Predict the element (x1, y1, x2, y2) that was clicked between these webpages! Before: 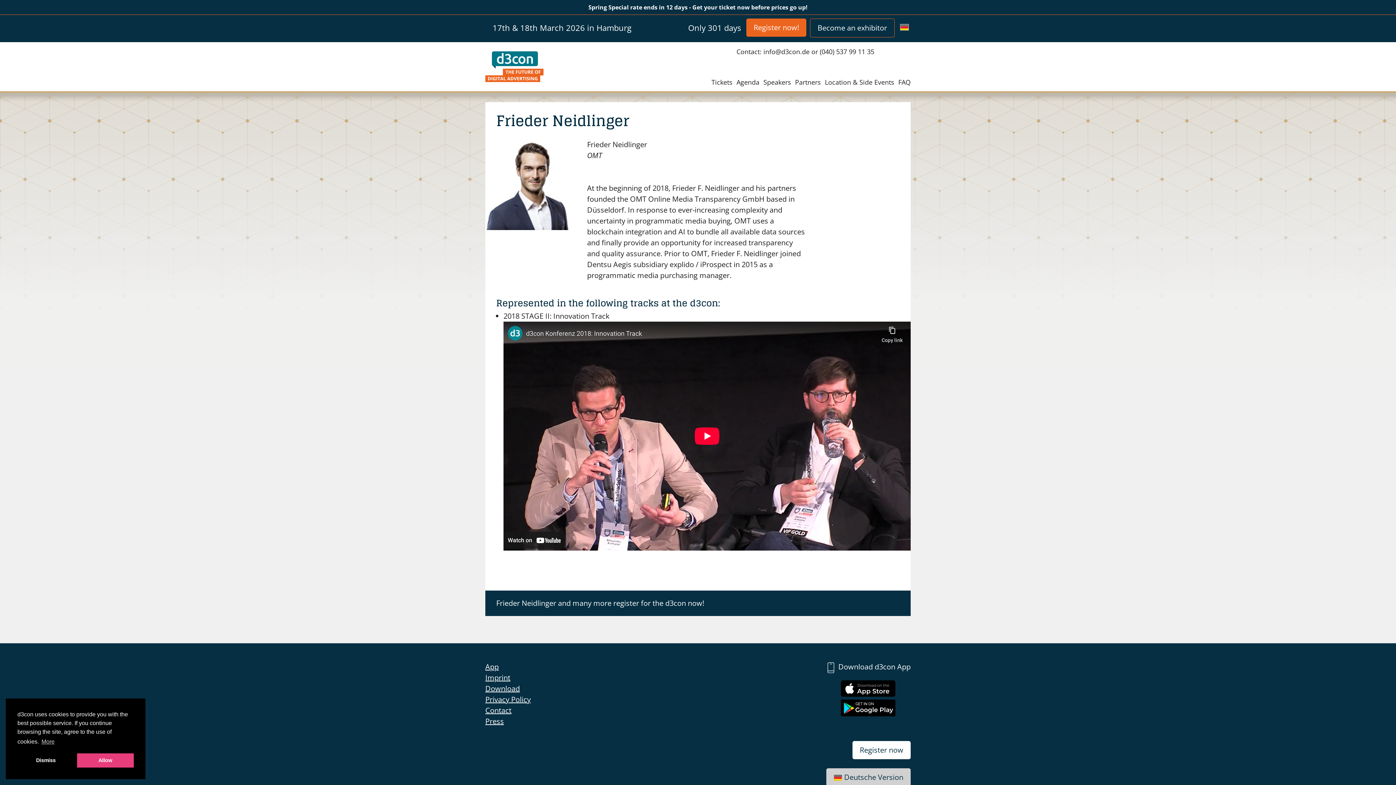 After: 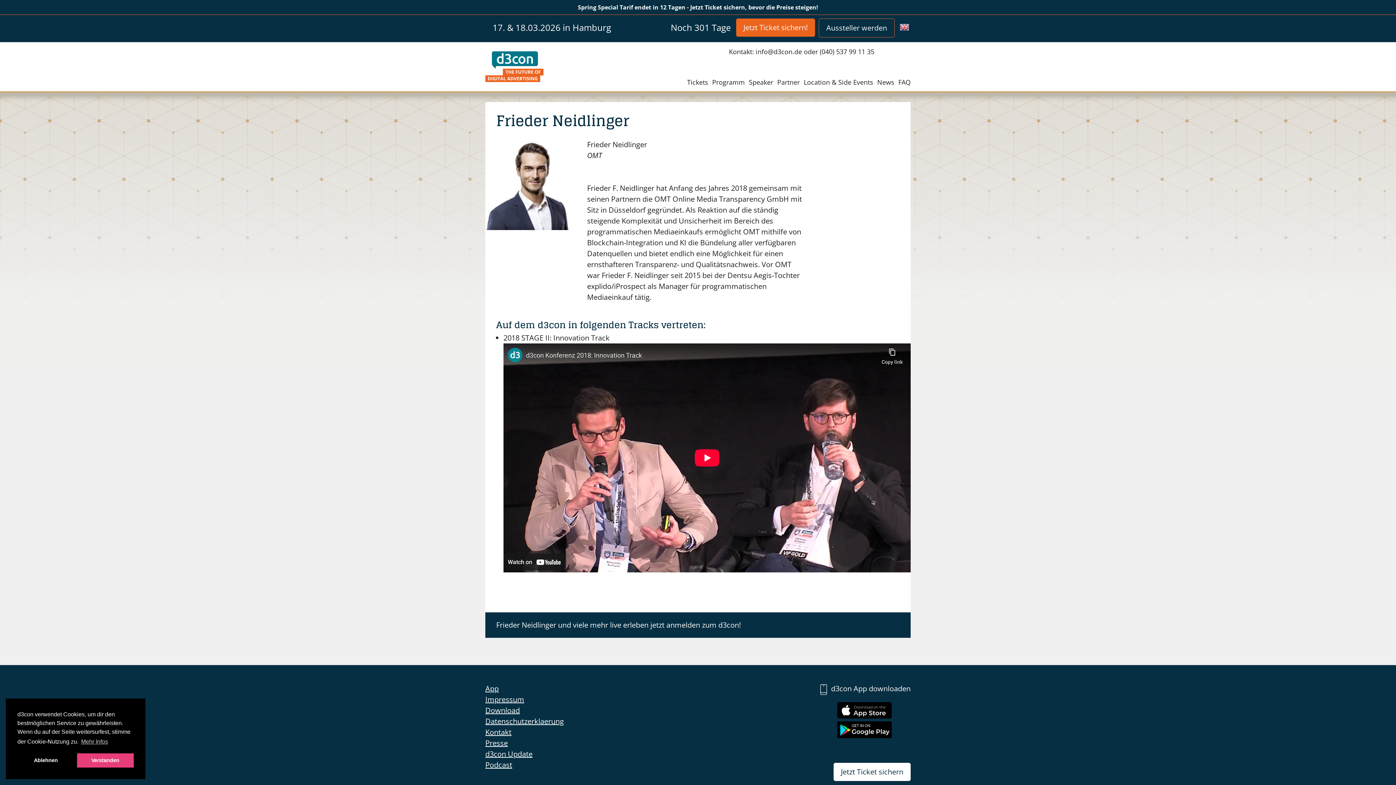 Action: label: Deutsche Version bbox: (826, 768, 910, 786)